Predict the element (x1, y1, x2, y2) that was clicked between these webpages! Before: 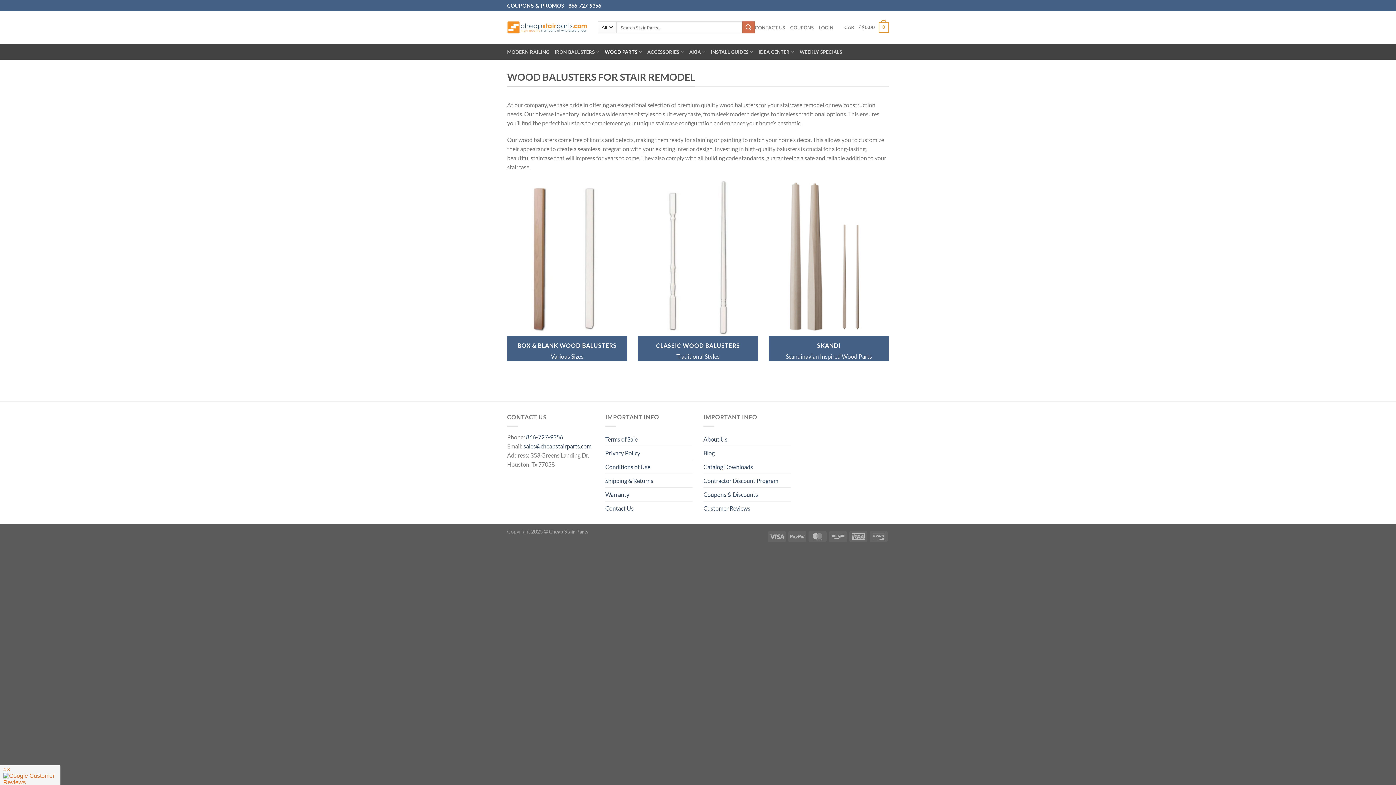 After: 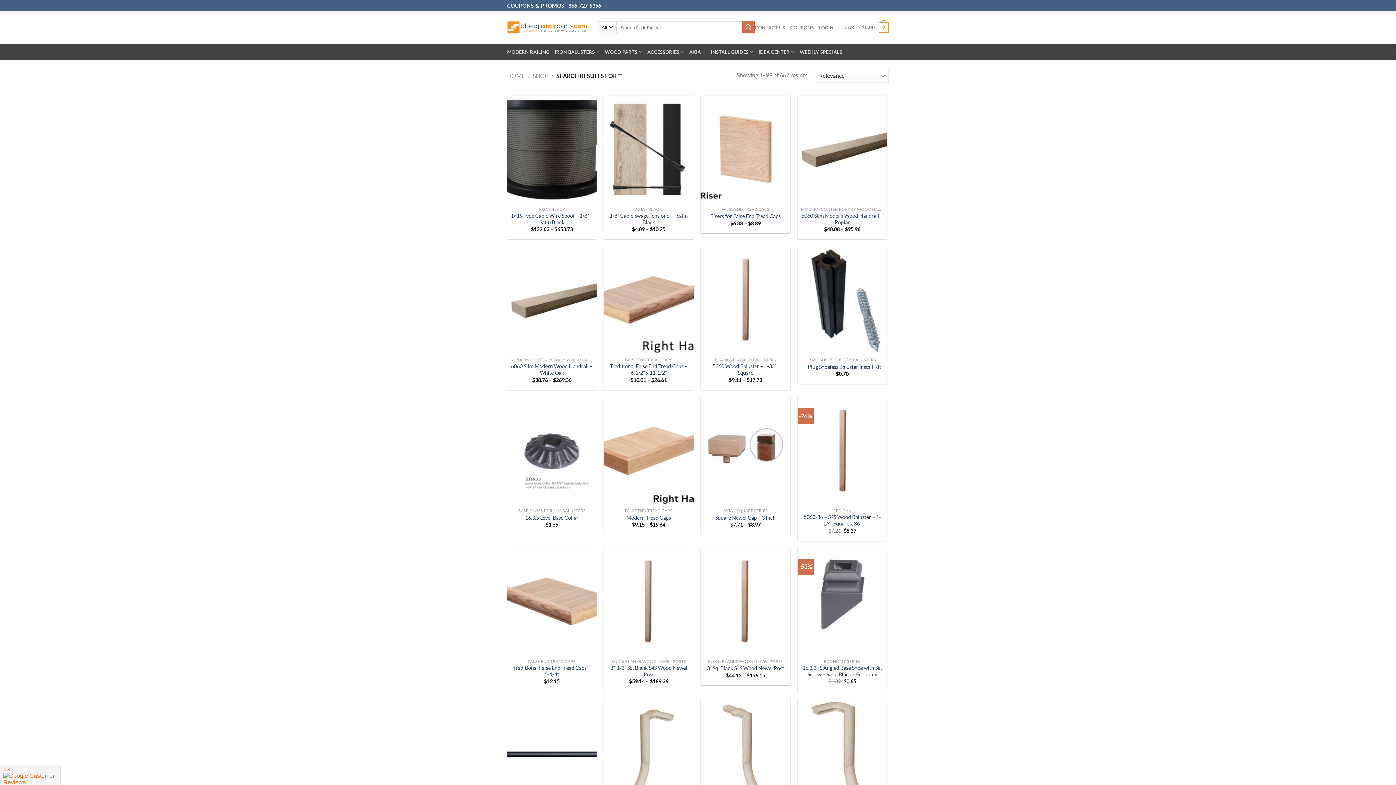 Action: bbox: (742, 21, 754, 33) label: Submit